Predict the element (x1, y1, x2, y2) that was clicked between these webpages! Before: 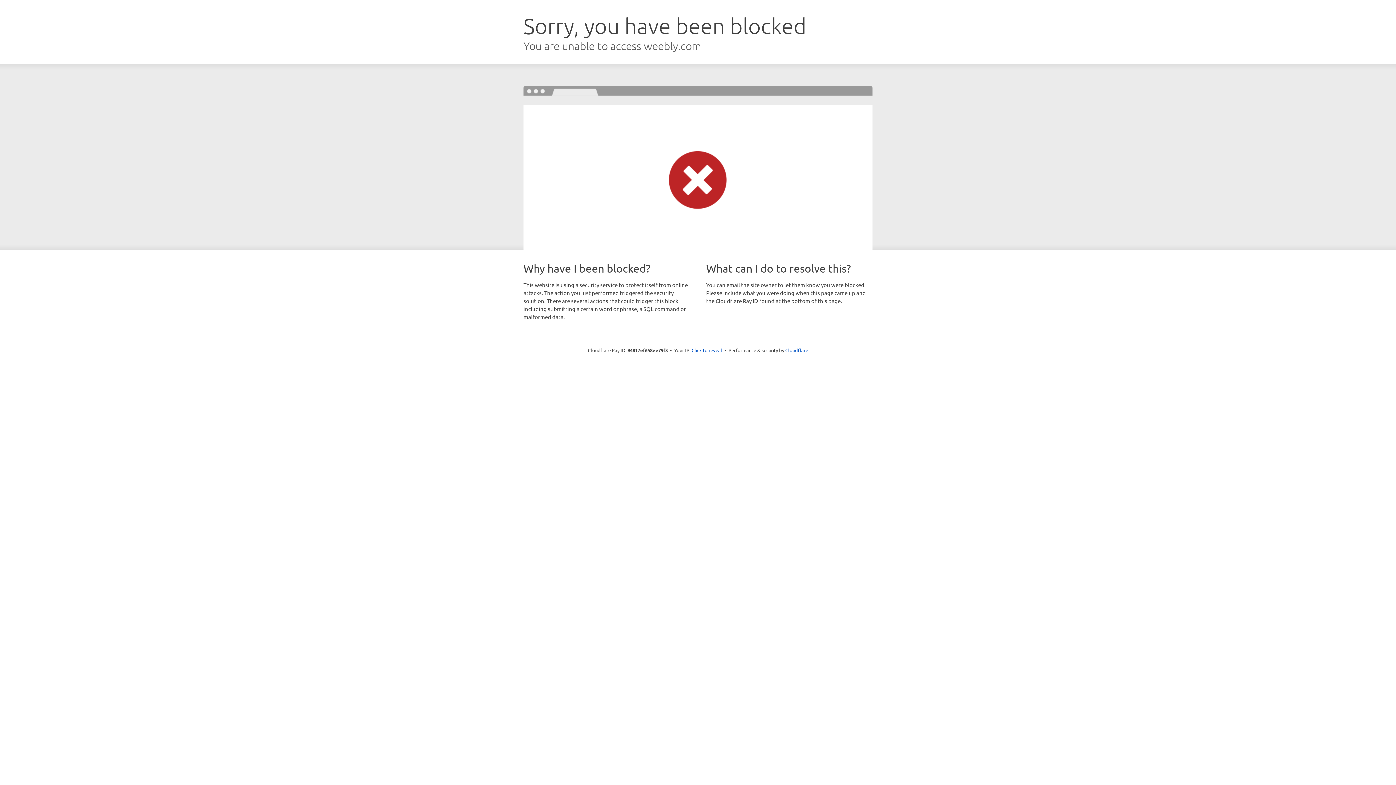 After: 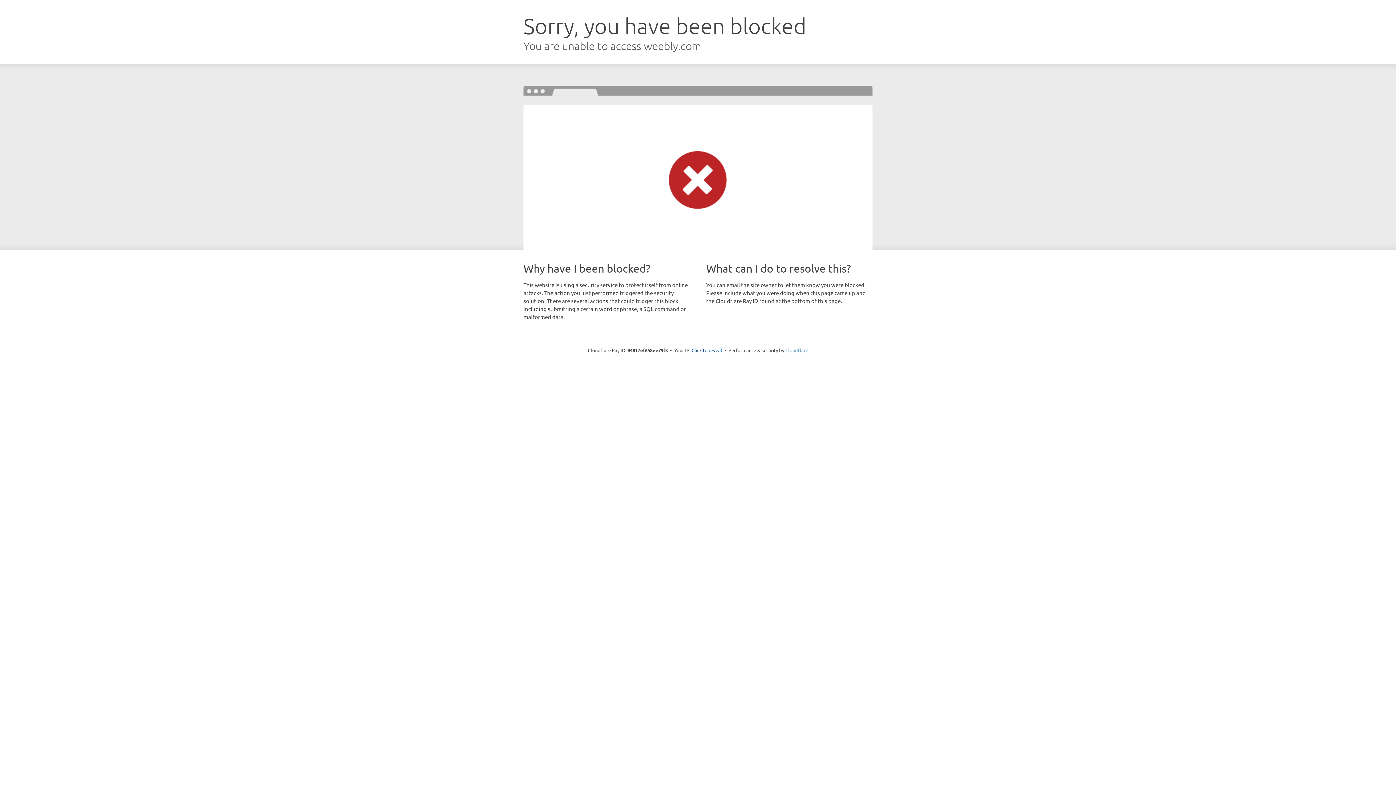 Action: label: Cloudflare bbox: (785, 347, 808, 353)